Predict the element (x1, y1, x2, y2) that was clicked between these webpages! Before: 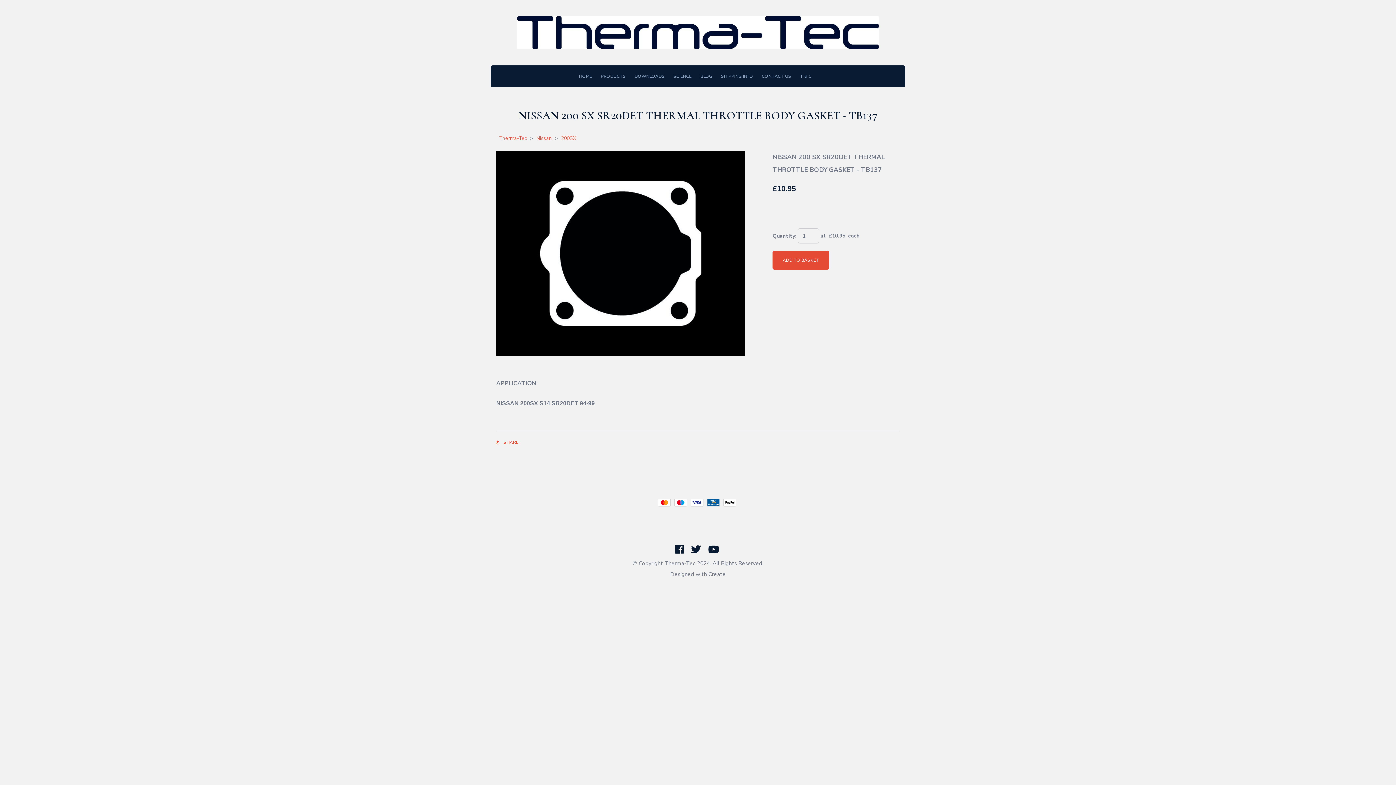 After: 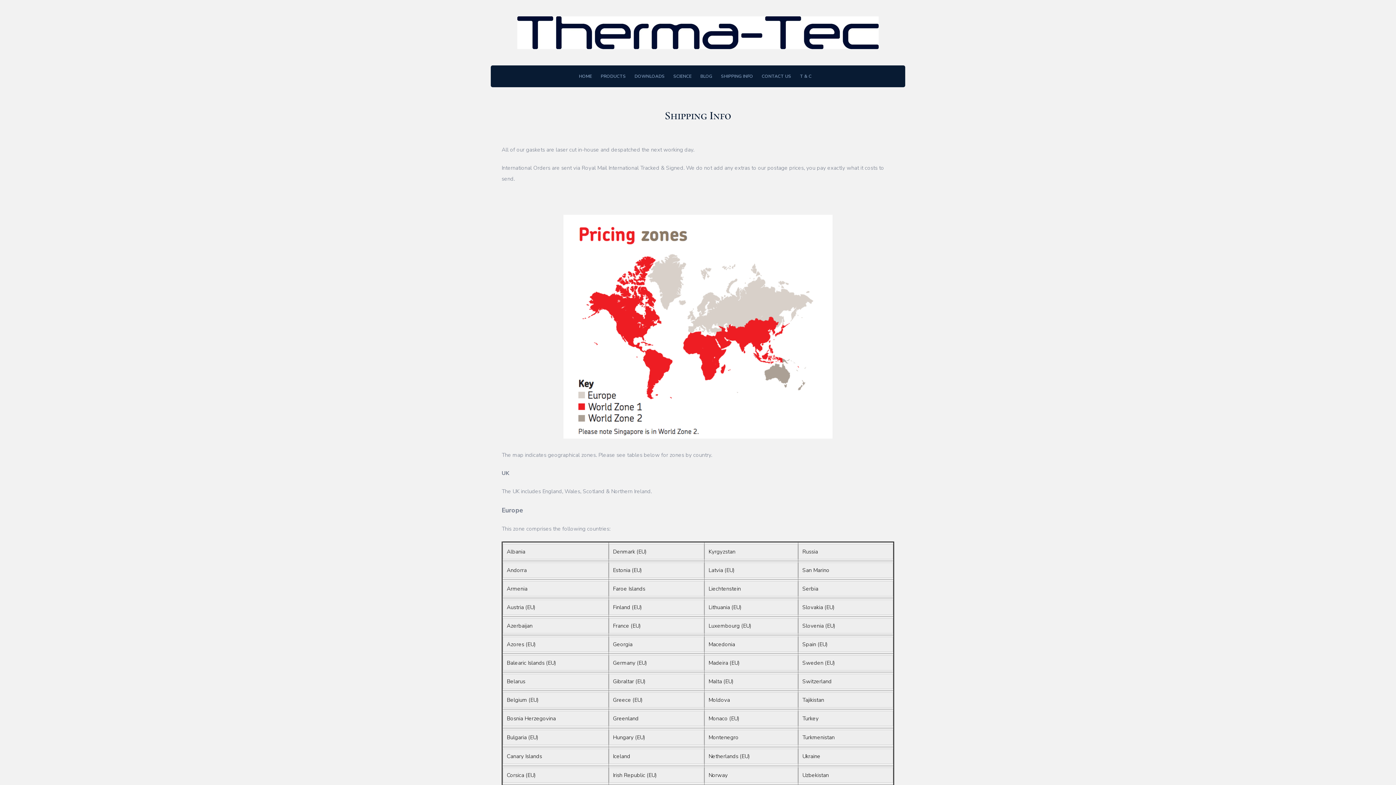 Action: label: SHIPPING INFO bbox: (716, 69, 757, 83)